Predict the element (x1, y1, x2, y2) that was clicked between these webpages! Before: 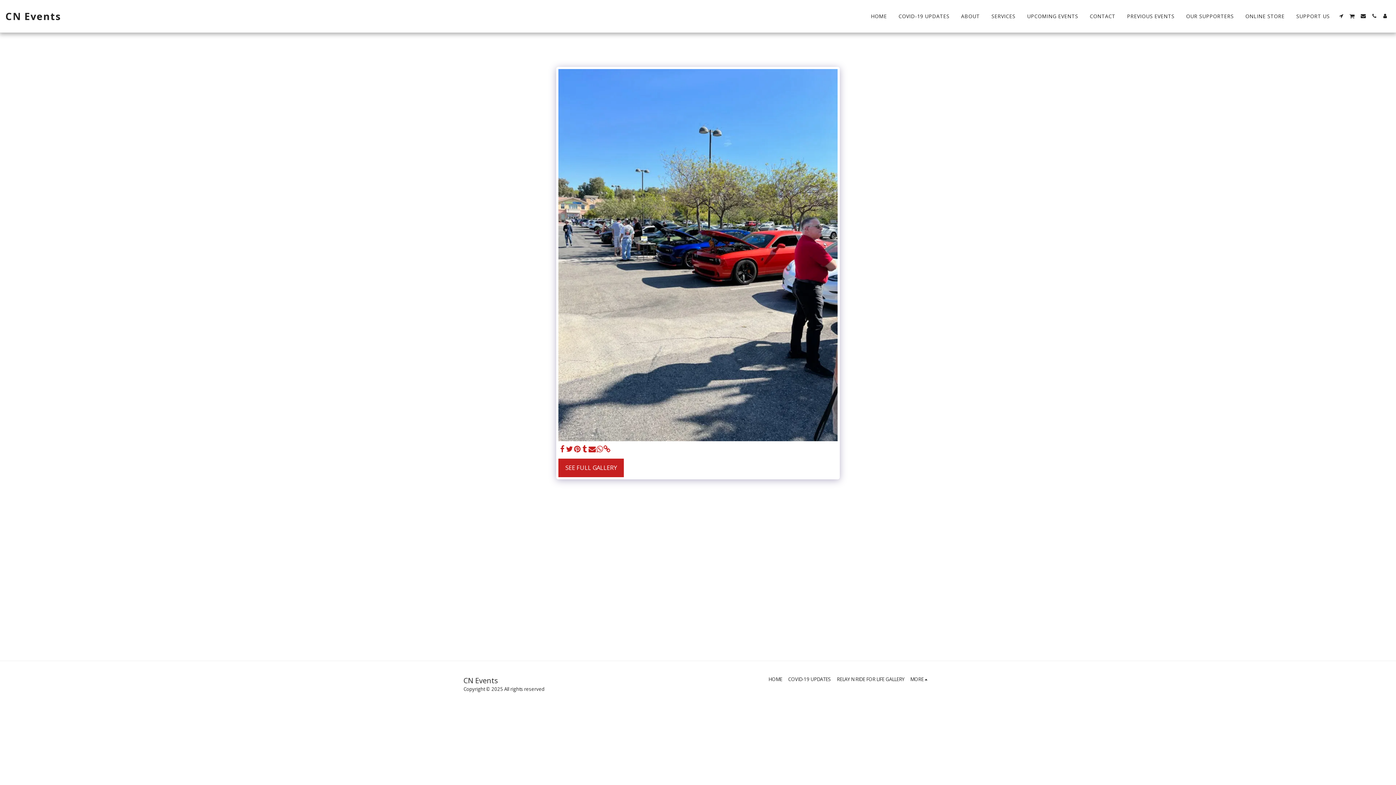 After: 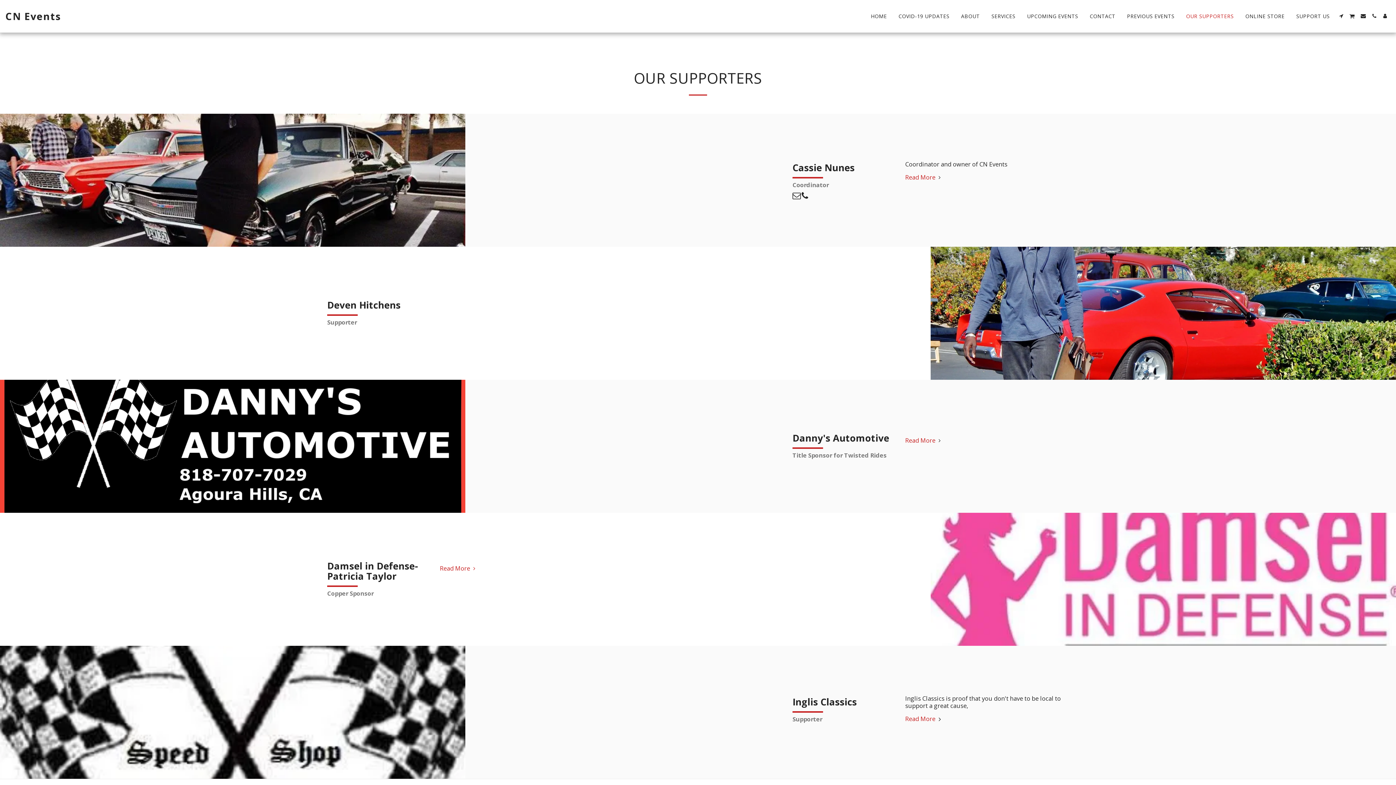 Action: bbox: (1180, 11, 1239, 21) label: OUR SUPPORTERS